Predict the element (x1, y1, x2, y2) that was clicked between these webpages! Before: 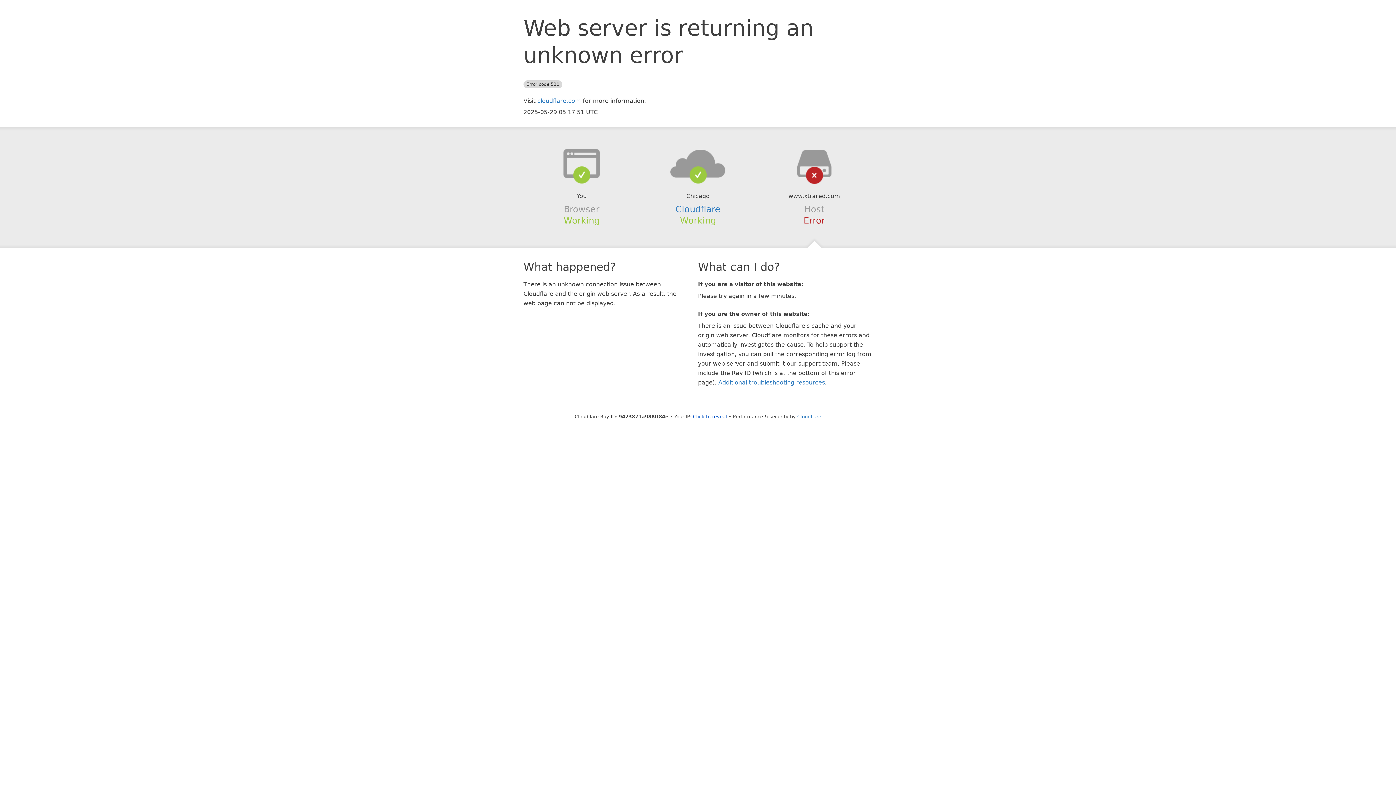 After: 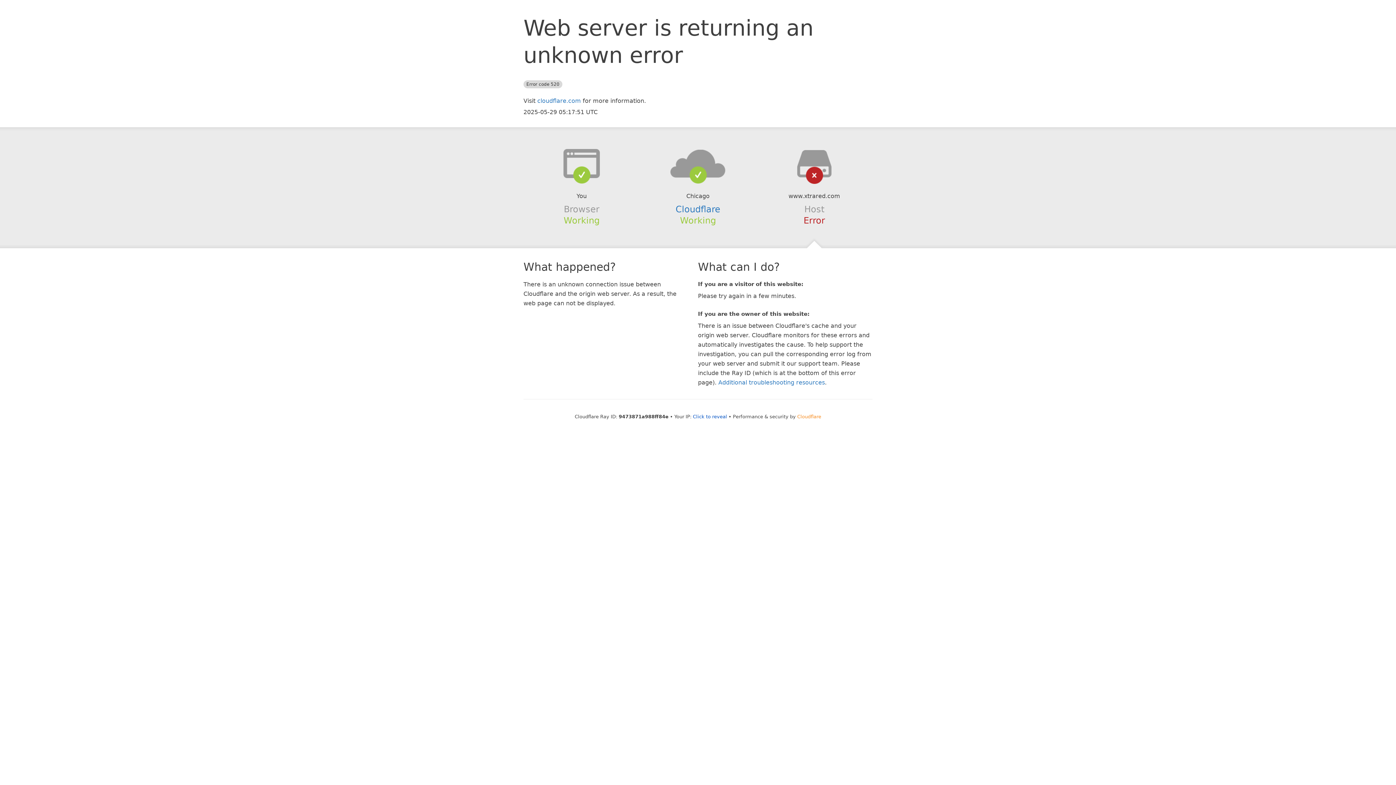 Action: label: Cloudflare bbox: (797, 414, 821, 419)